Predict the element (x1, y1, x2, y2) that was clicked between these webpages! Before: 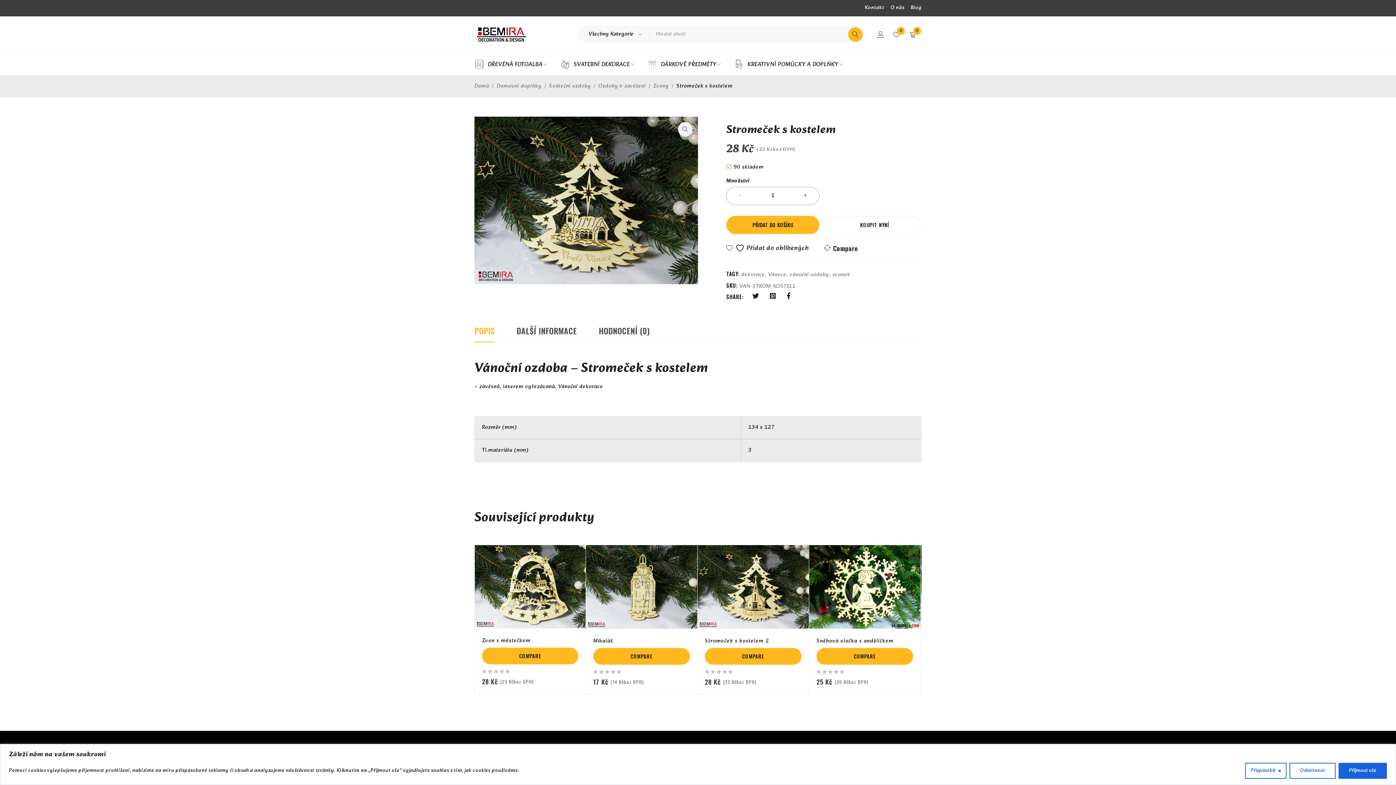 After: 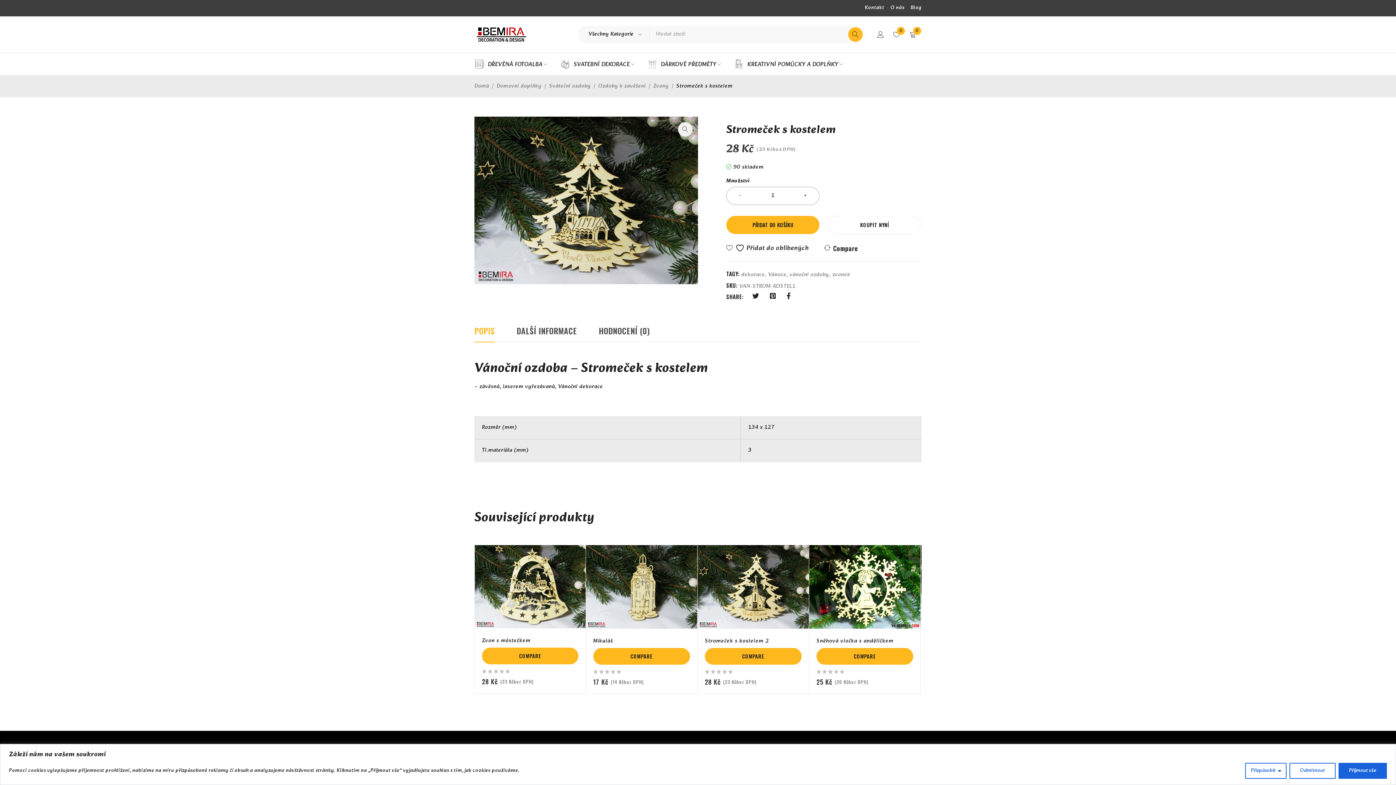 Action: label: POPIS bbox: (474, 326, 494, 335)